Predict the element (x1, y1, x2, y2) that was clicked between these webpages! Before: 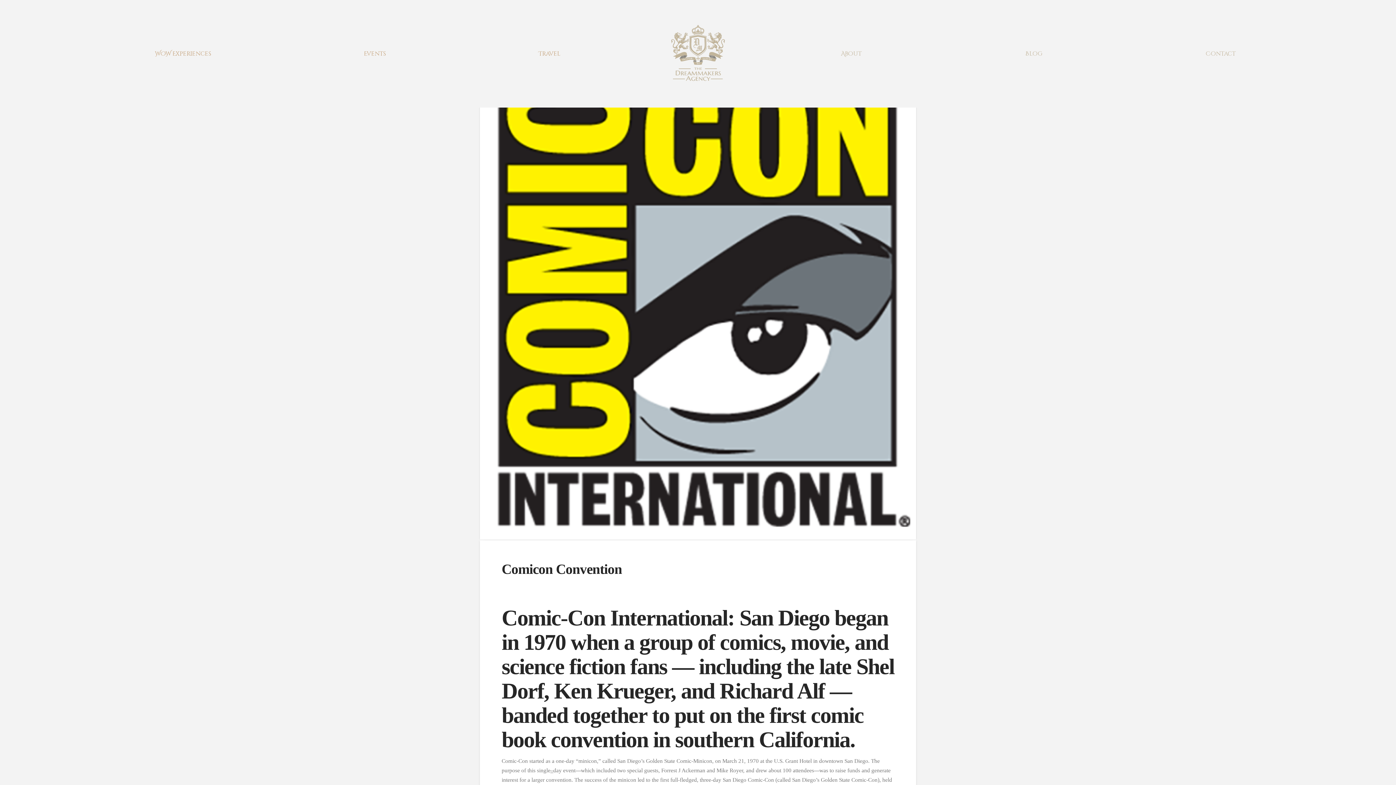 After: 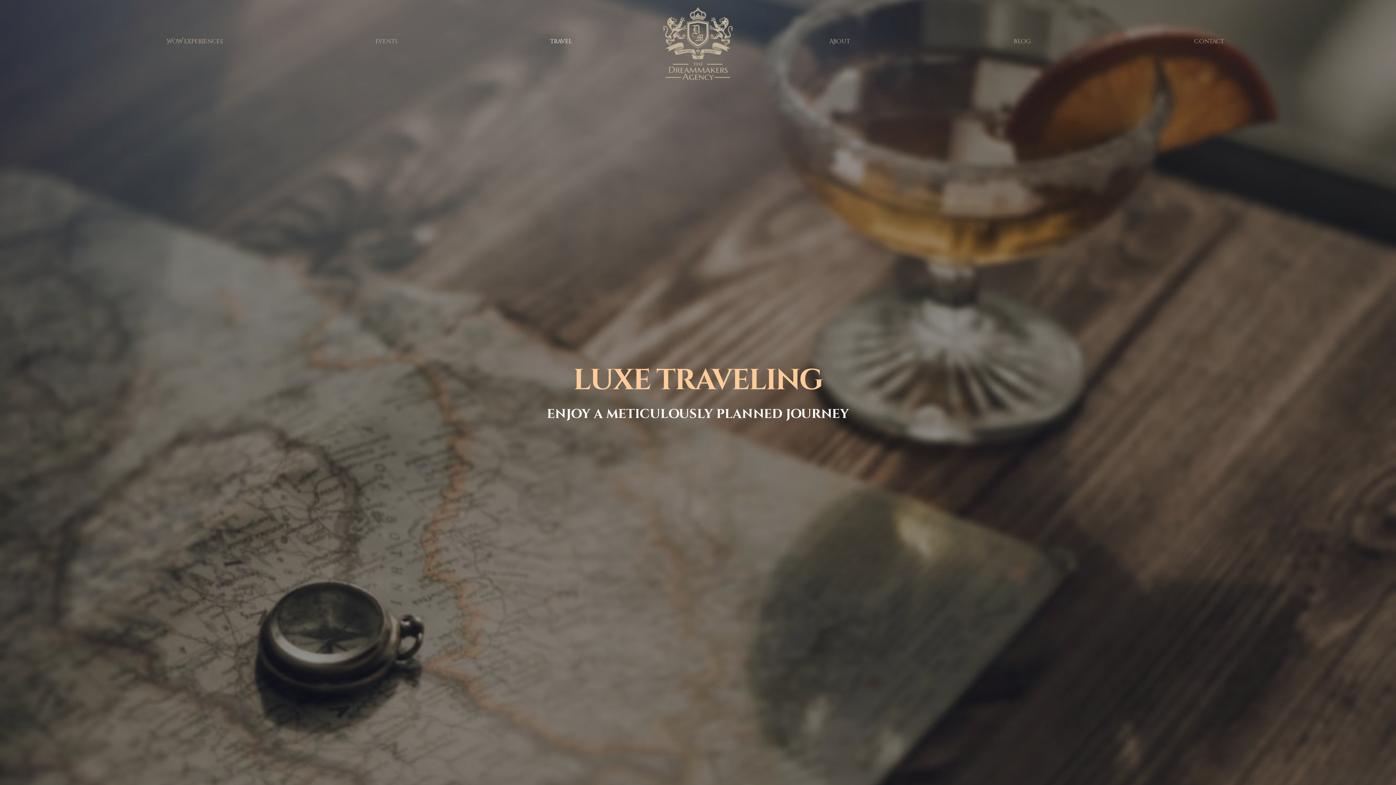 Action: bbox: (532, 44, 566, 62) label: Travel